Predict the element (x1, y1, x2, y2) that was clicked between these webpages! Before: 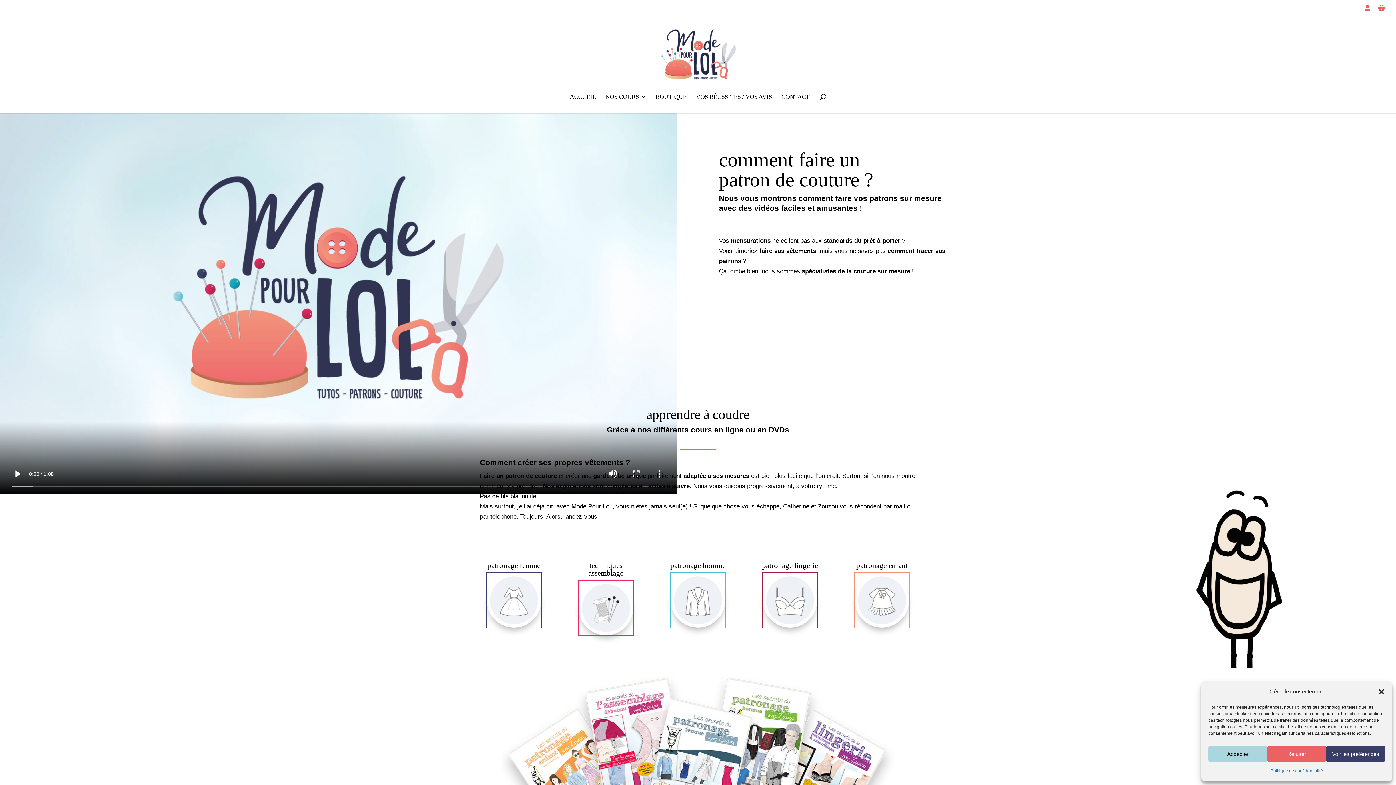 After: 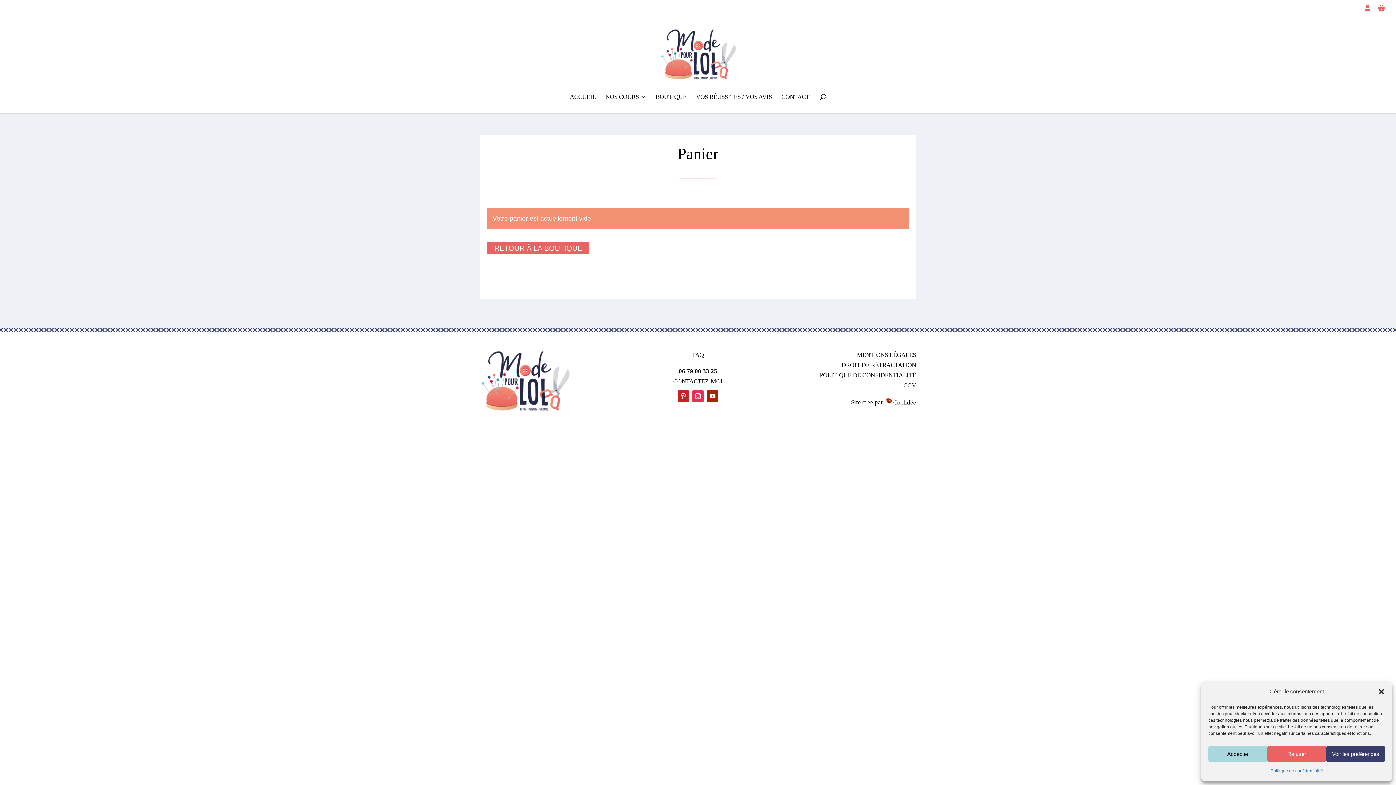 Action: bbox: (1378, 4, 1385, 16)